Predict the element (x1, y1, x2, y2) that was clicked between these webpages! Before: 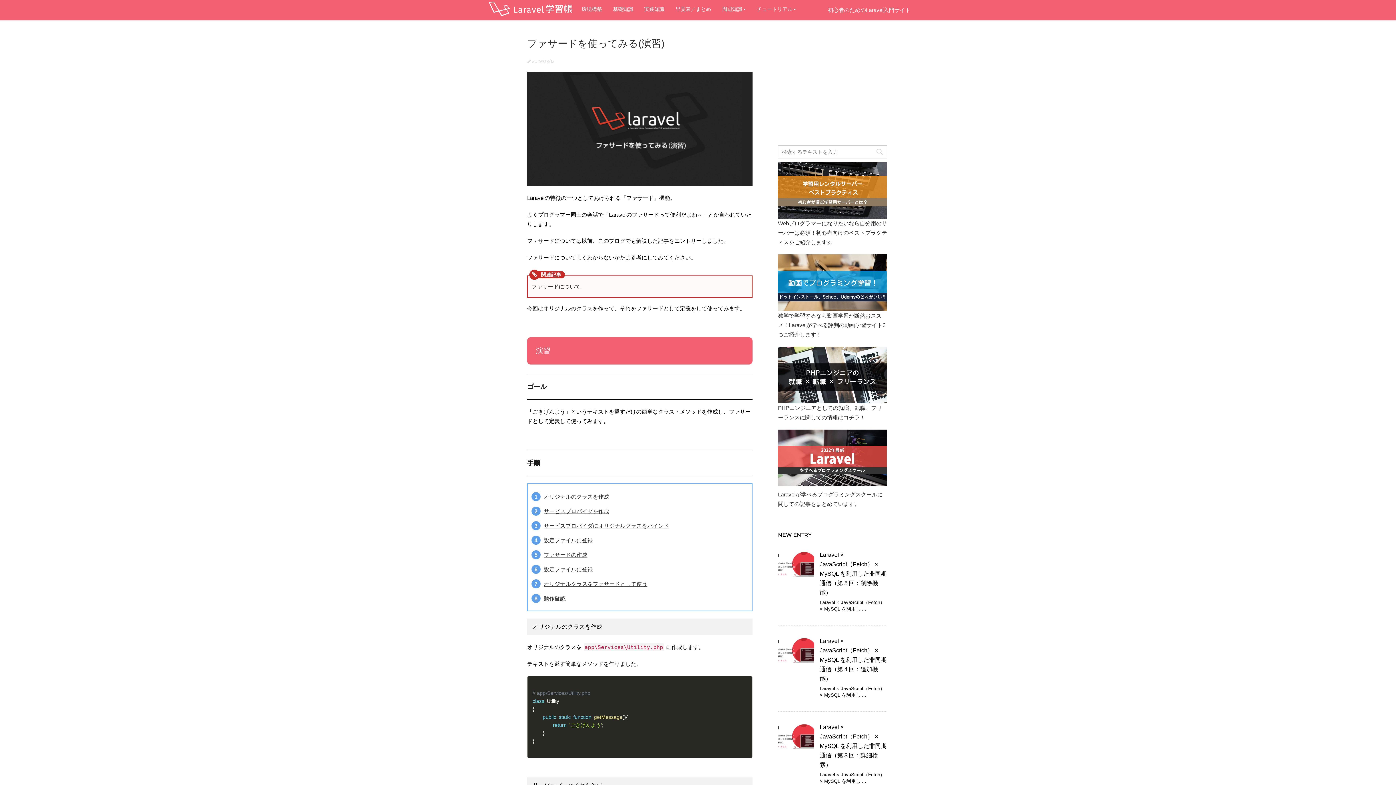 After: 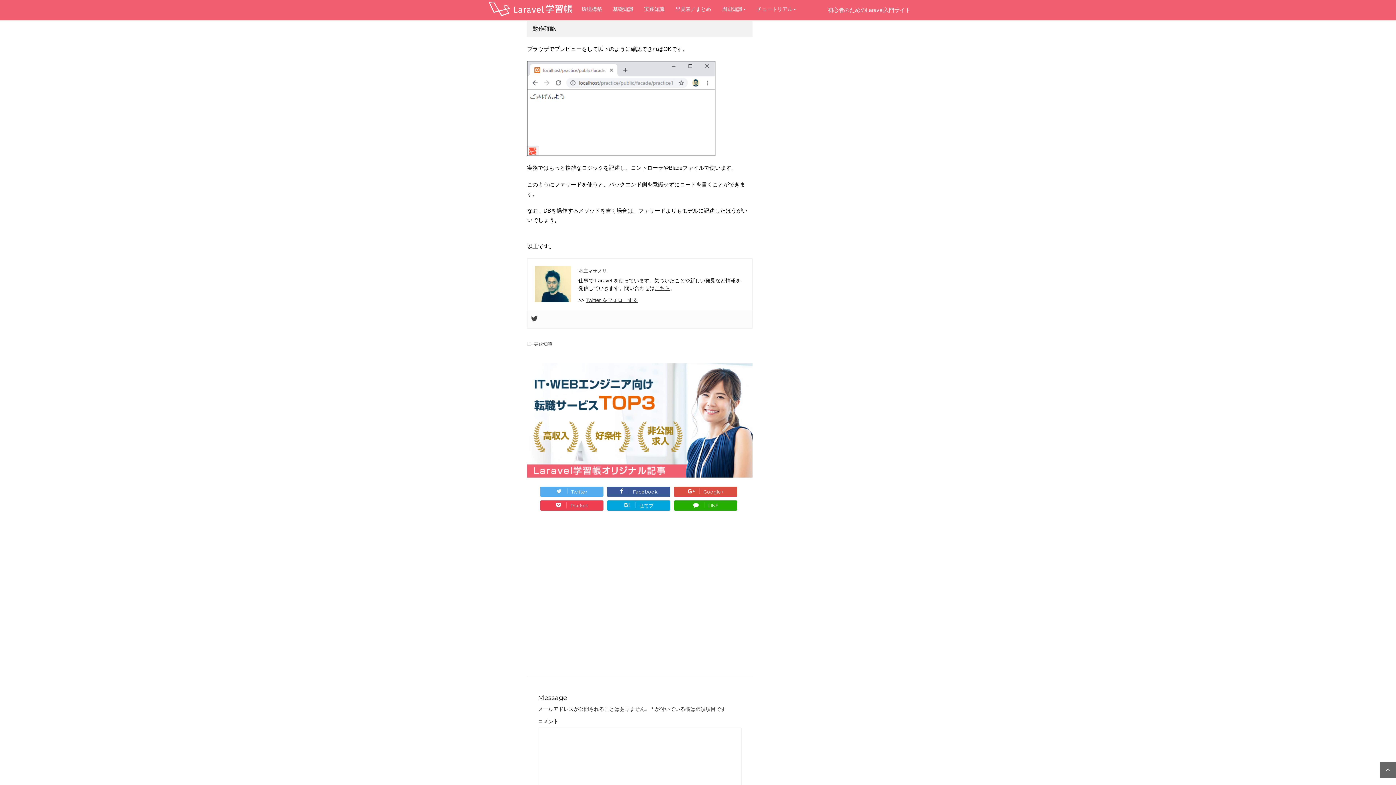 Action: bbox: (543, 595, 565, 601) label: 動作確認